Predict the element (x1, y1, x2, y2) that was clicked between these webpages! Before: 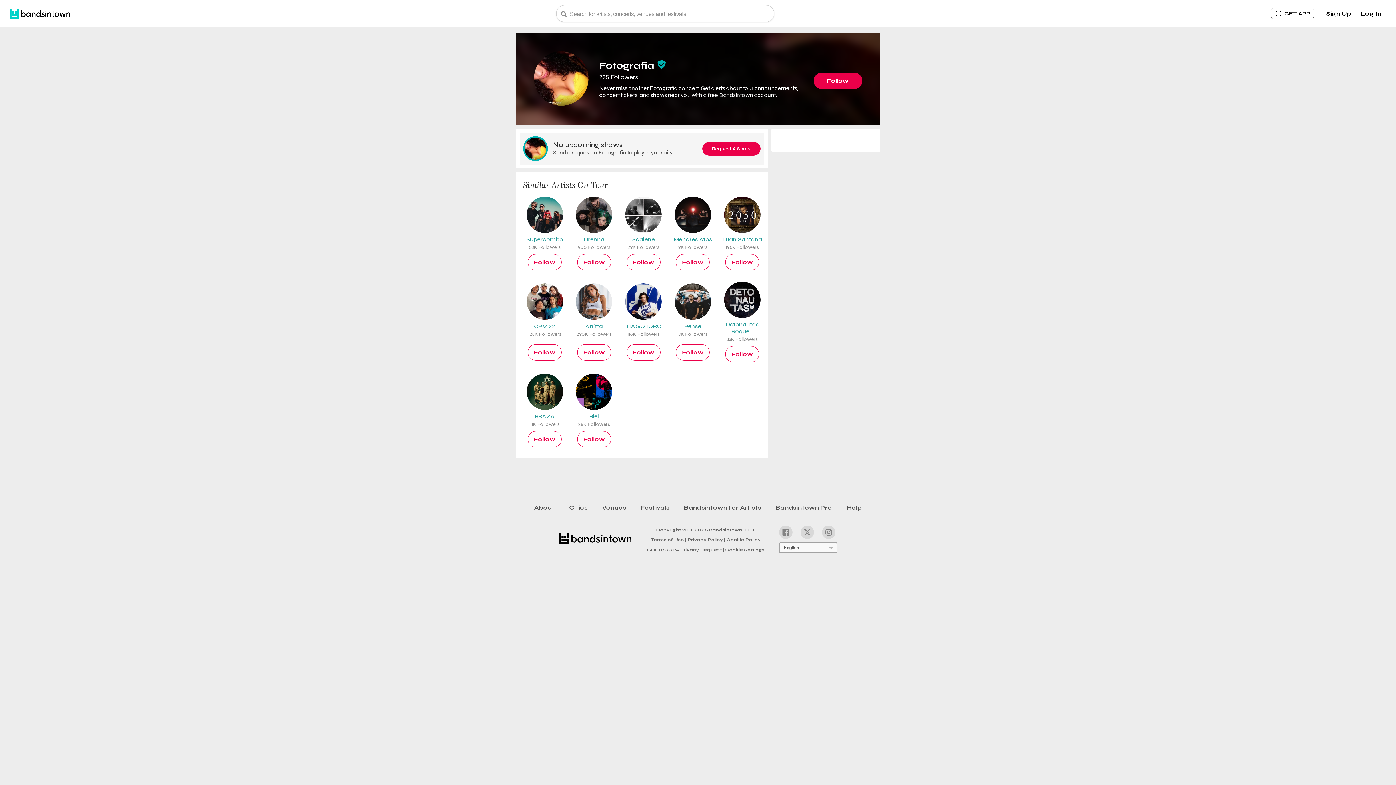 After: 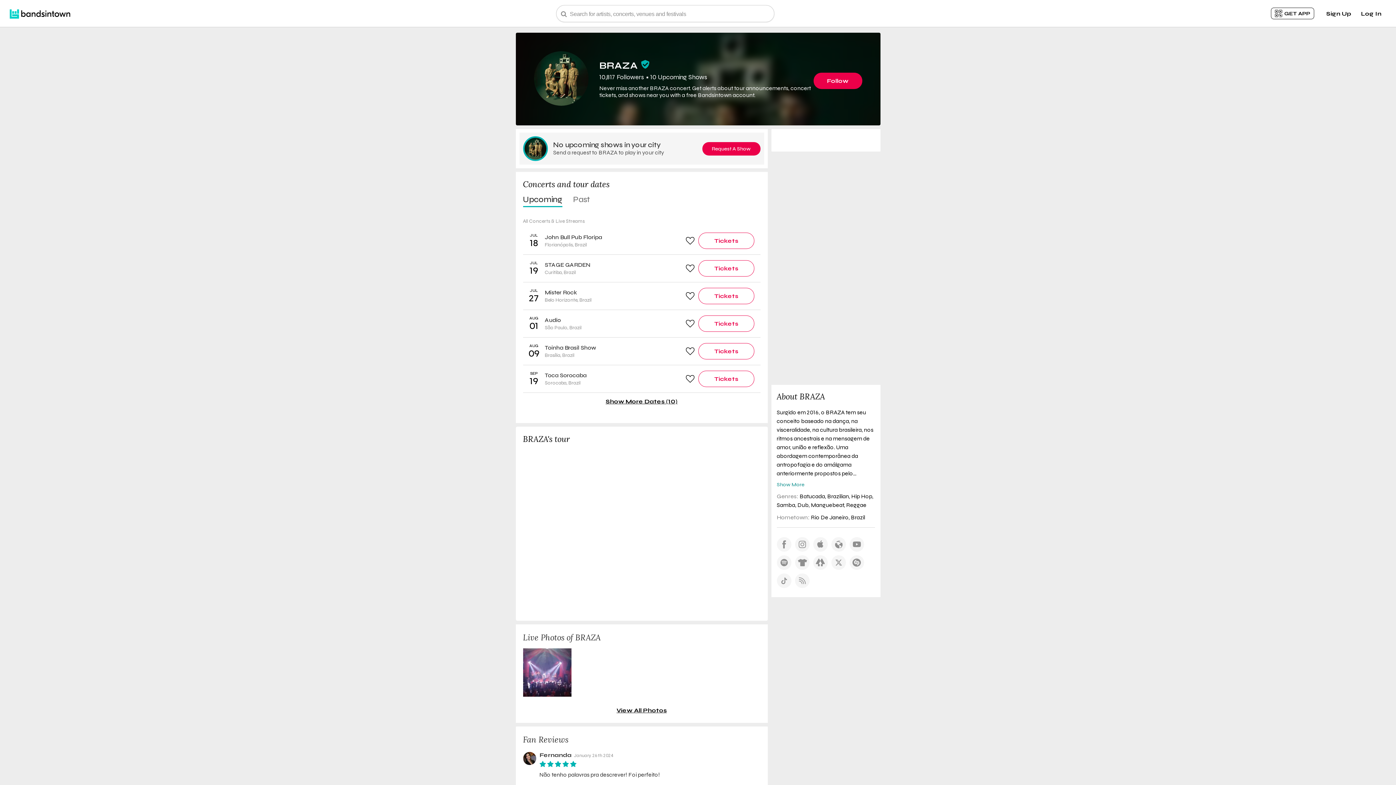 Action: label: BRAZA
11K Followers bbox: (526, 373, 563, 427)